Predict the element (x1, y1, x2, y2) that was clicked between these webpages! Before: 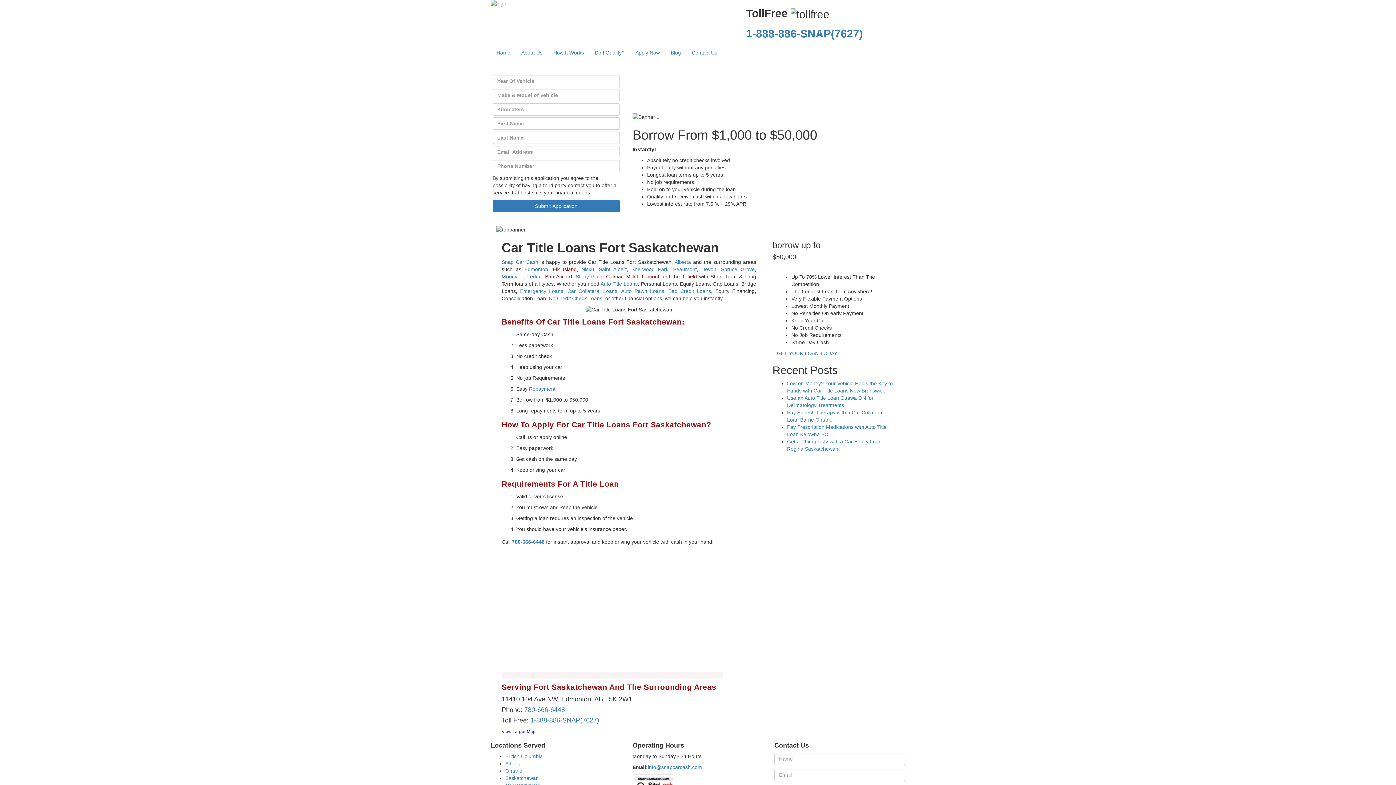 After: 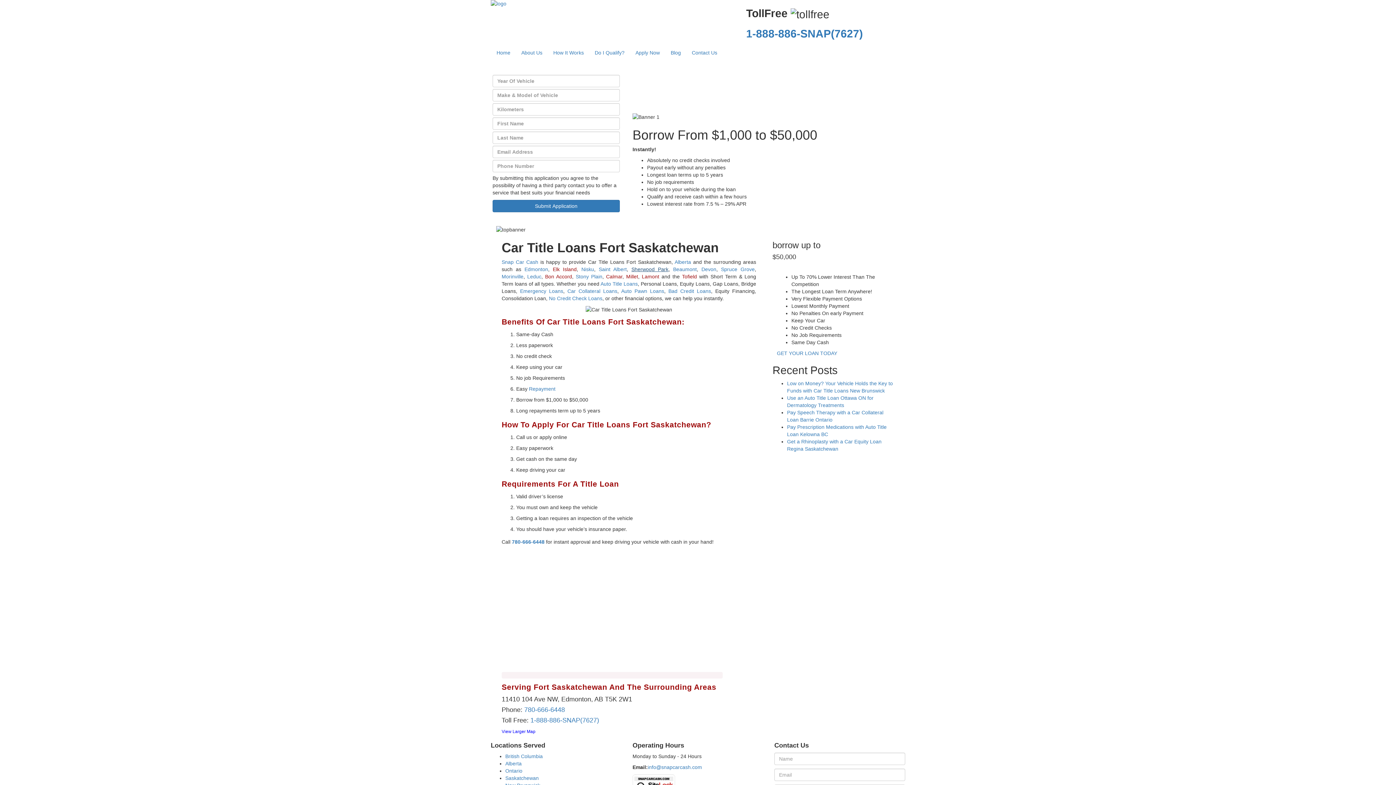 Action: label: Sherwood Park bbox: (631, 266, 668, 272)